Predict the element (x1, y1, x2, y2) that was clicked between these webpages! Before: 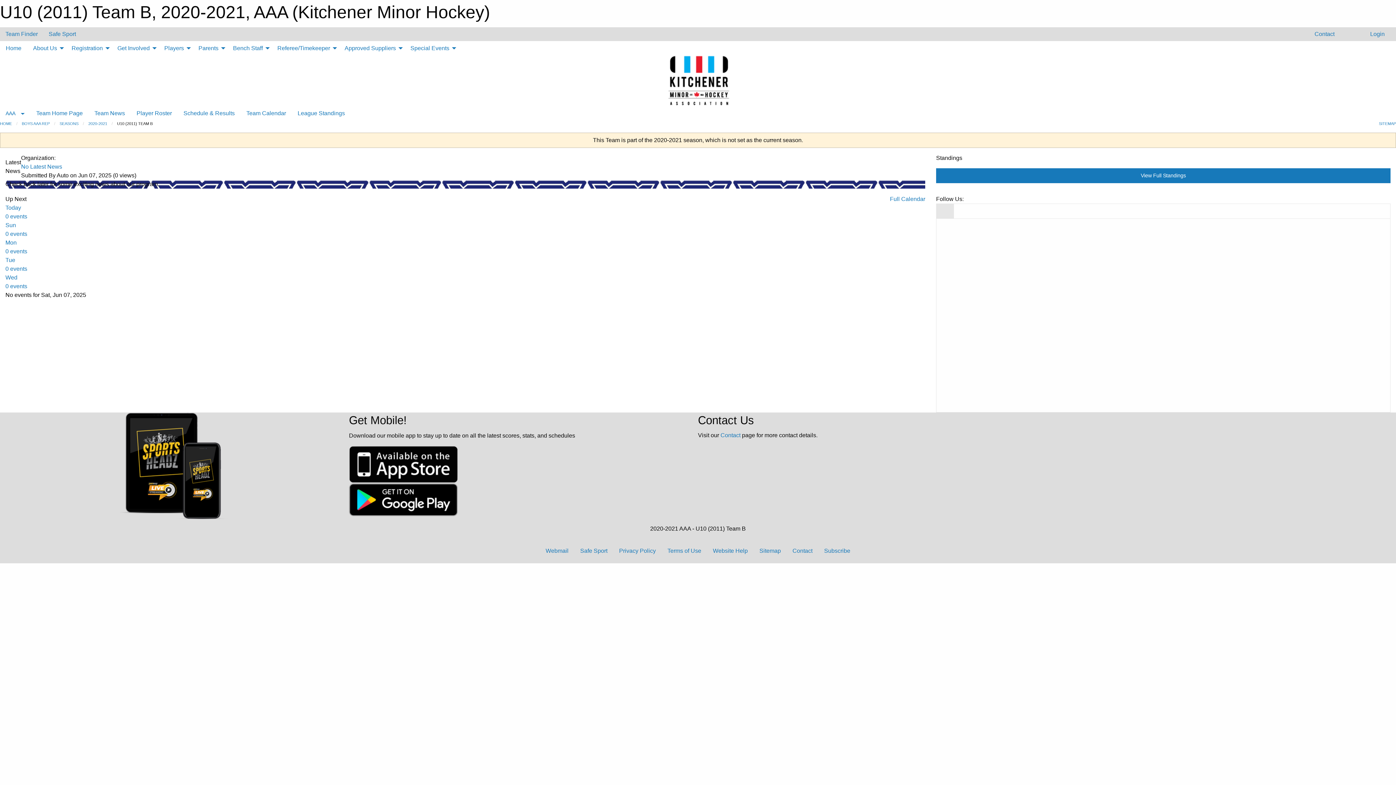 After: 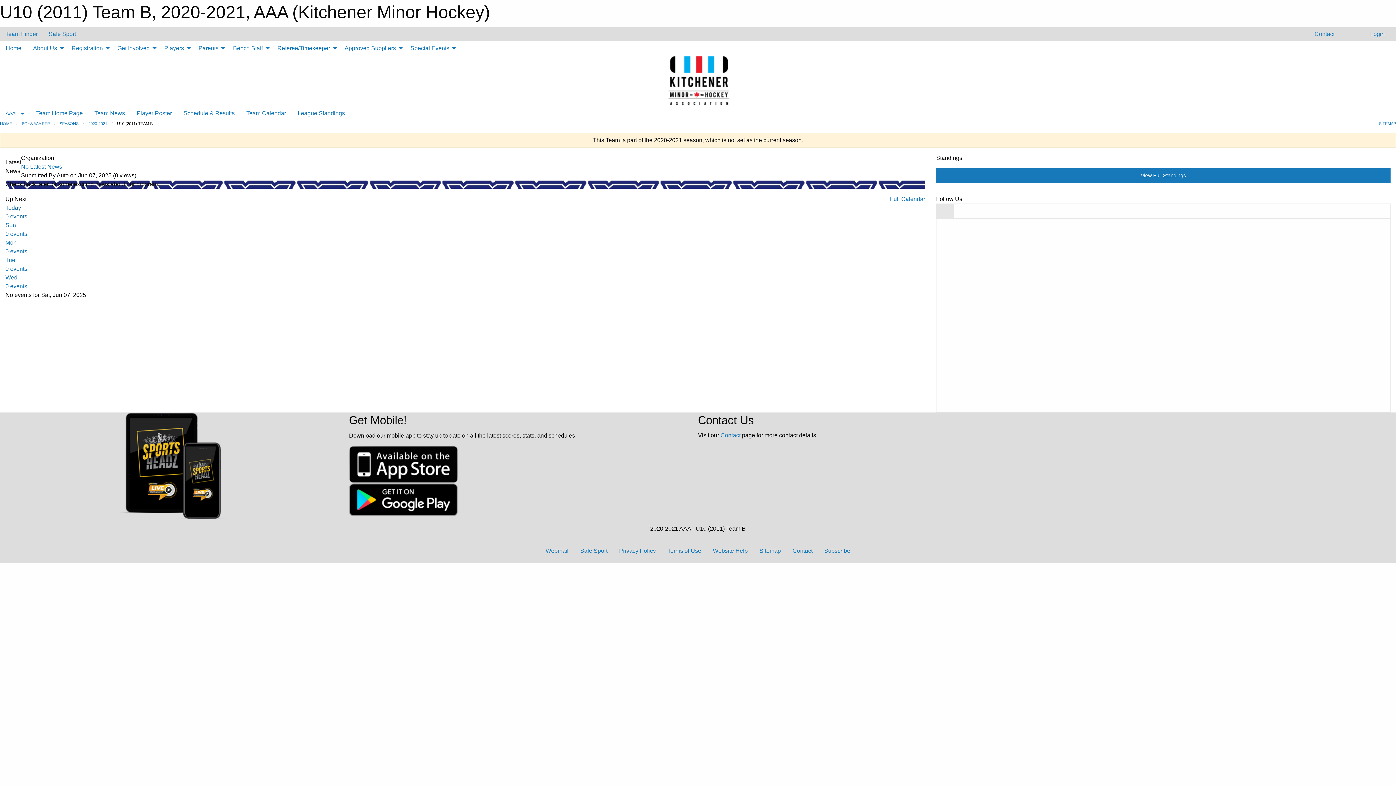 Action: bbox: (5, 204, 925, 220) label: Today
0 events